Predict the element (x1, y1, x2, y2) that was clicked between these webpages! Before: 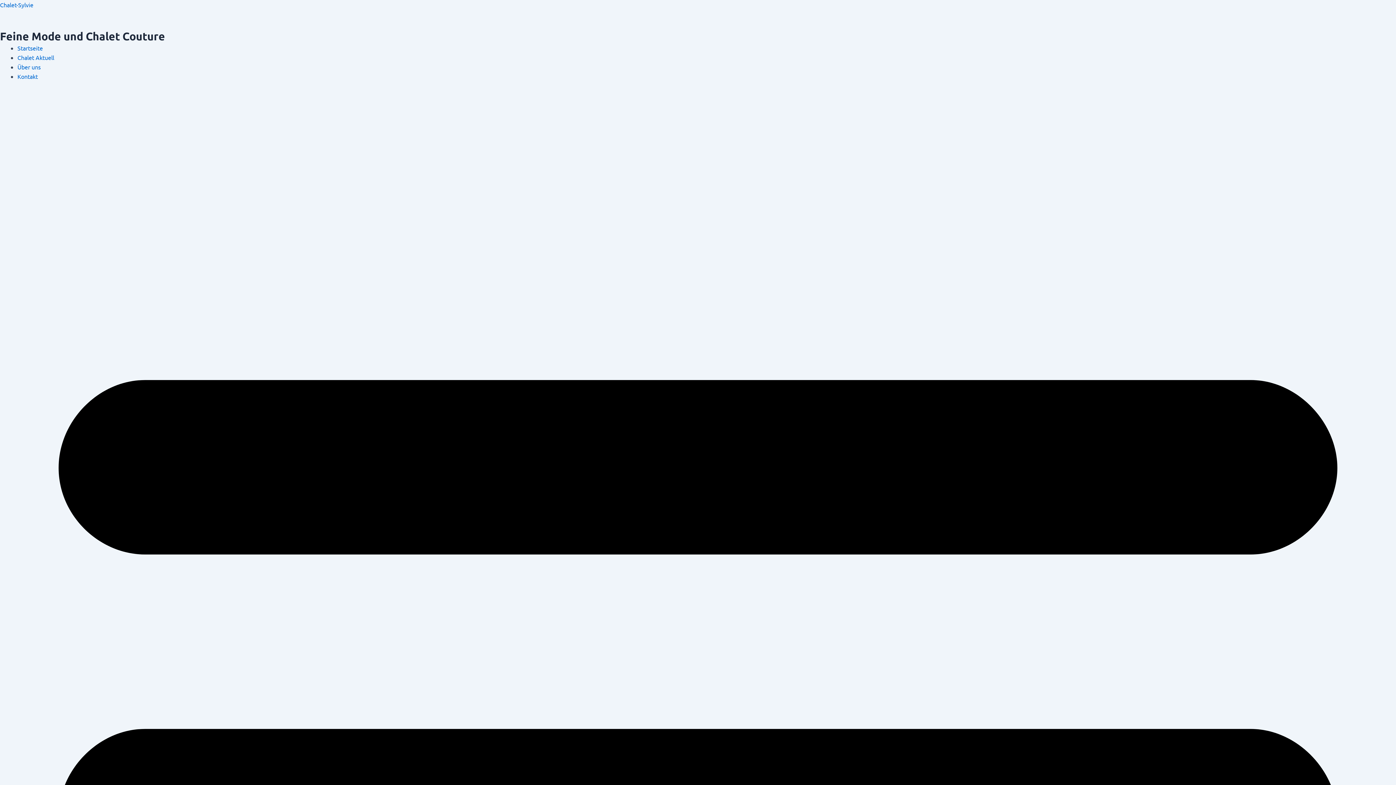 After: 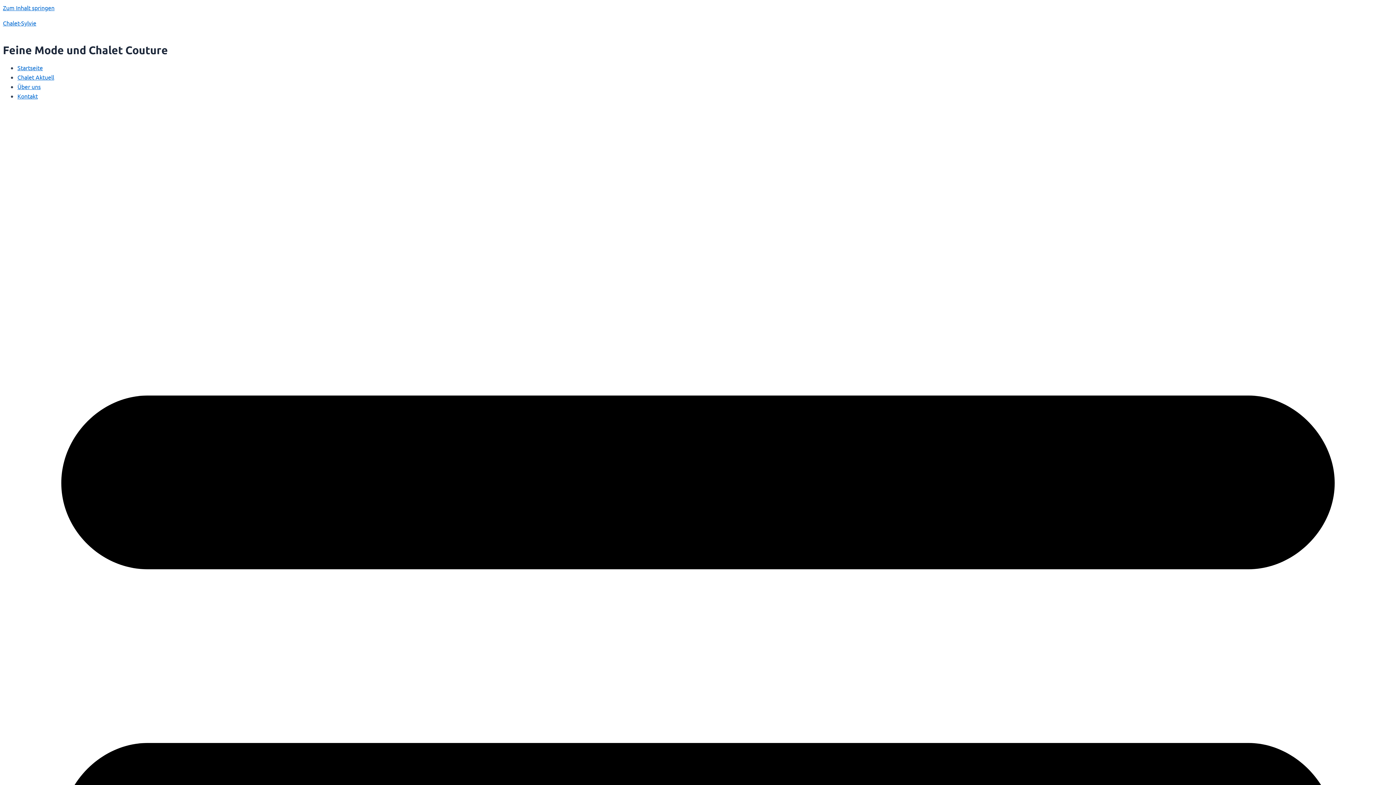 Action: bbox: (17, 72, 37, 80) label: Kontakt